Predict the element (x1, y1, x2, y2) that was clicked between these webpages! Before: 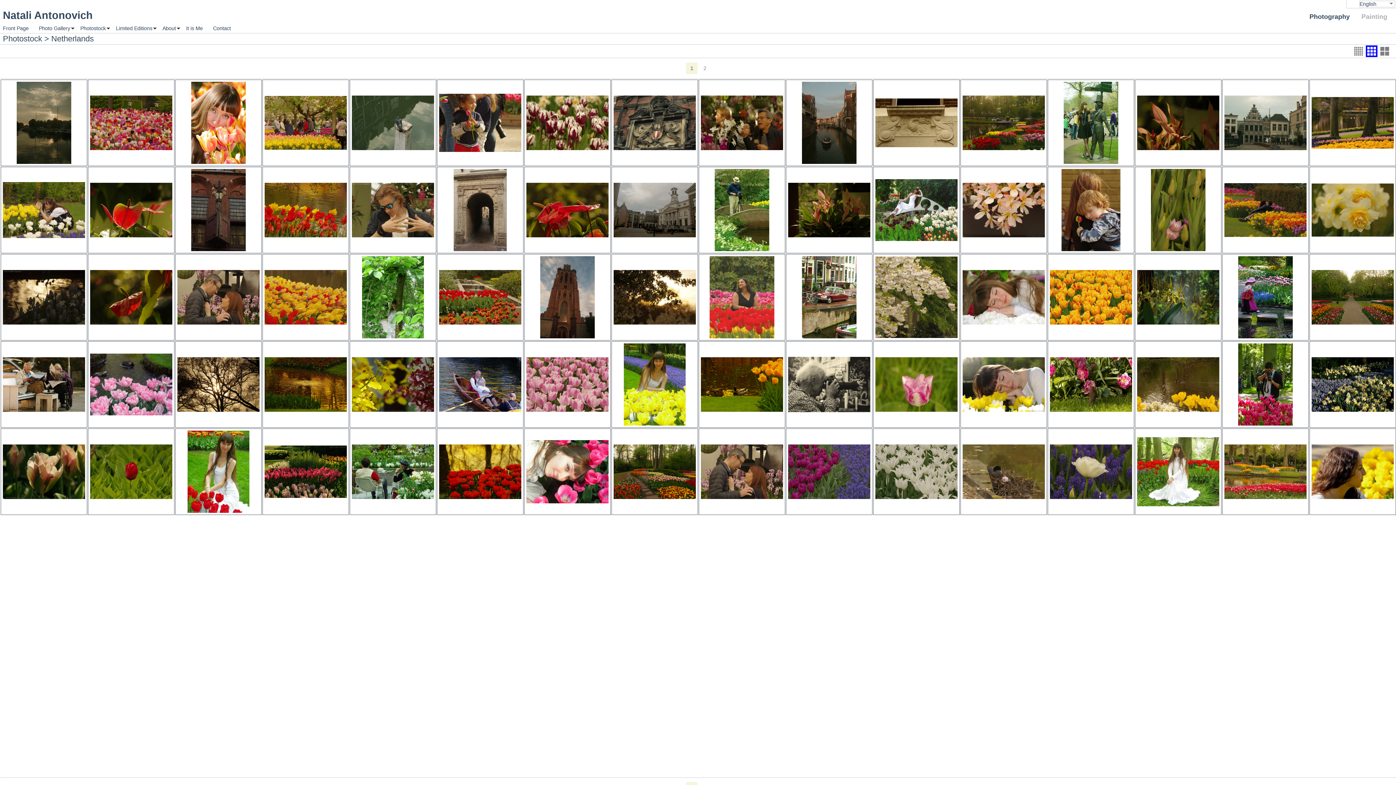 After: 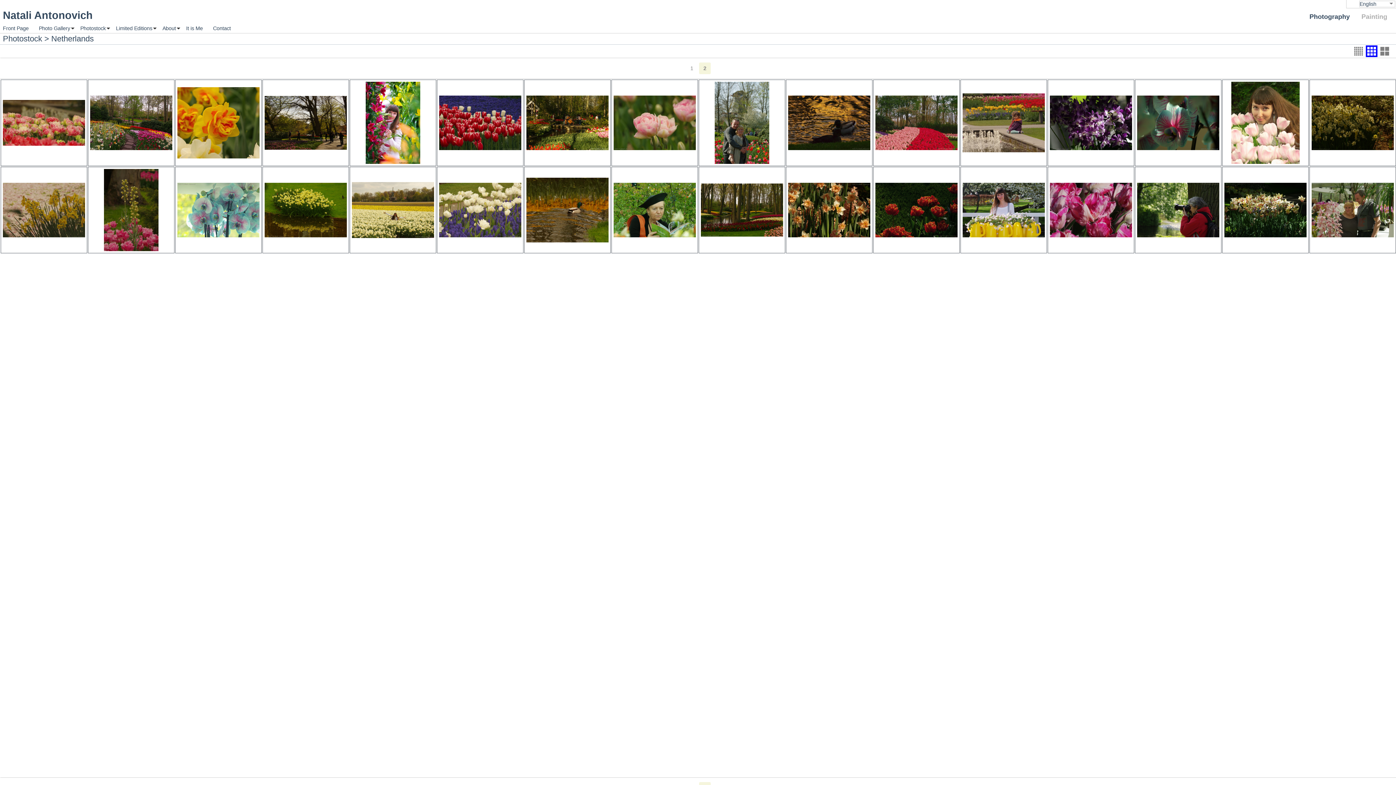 Action: bbox: (699, 62, 710, 74) label: 2